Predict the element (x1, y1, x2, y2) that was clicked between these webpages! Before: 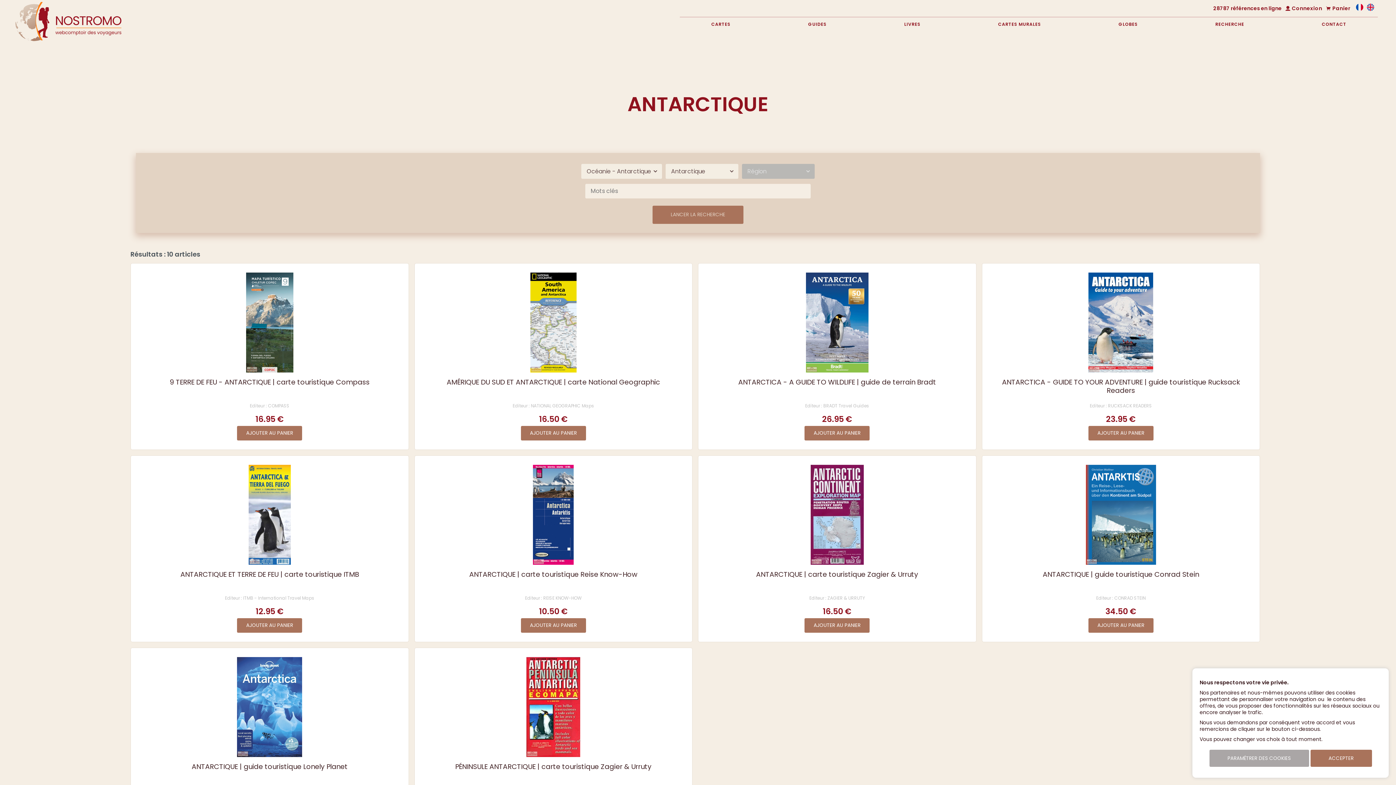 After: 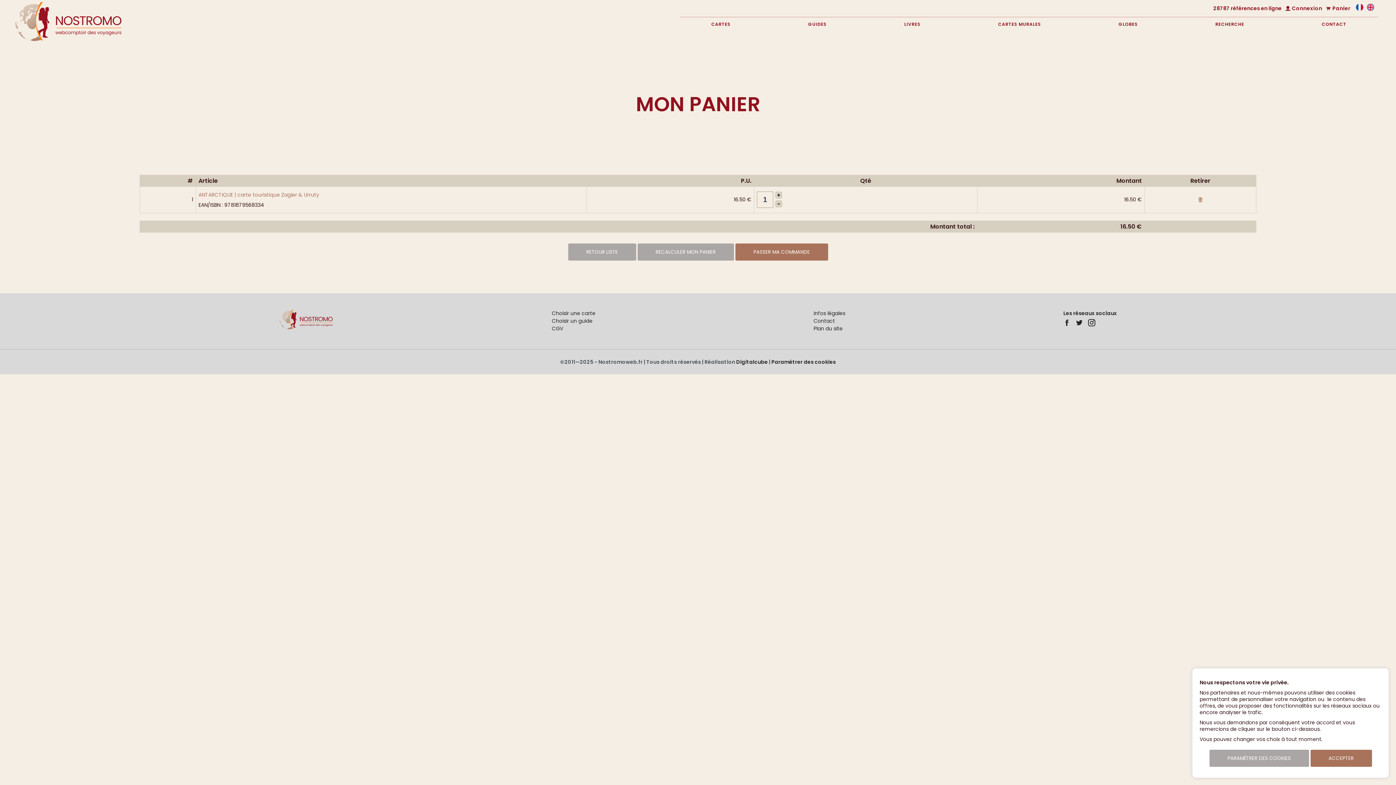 Action: label: AJOUTER AU PANIER bbox: (804, 618, 869, 633)